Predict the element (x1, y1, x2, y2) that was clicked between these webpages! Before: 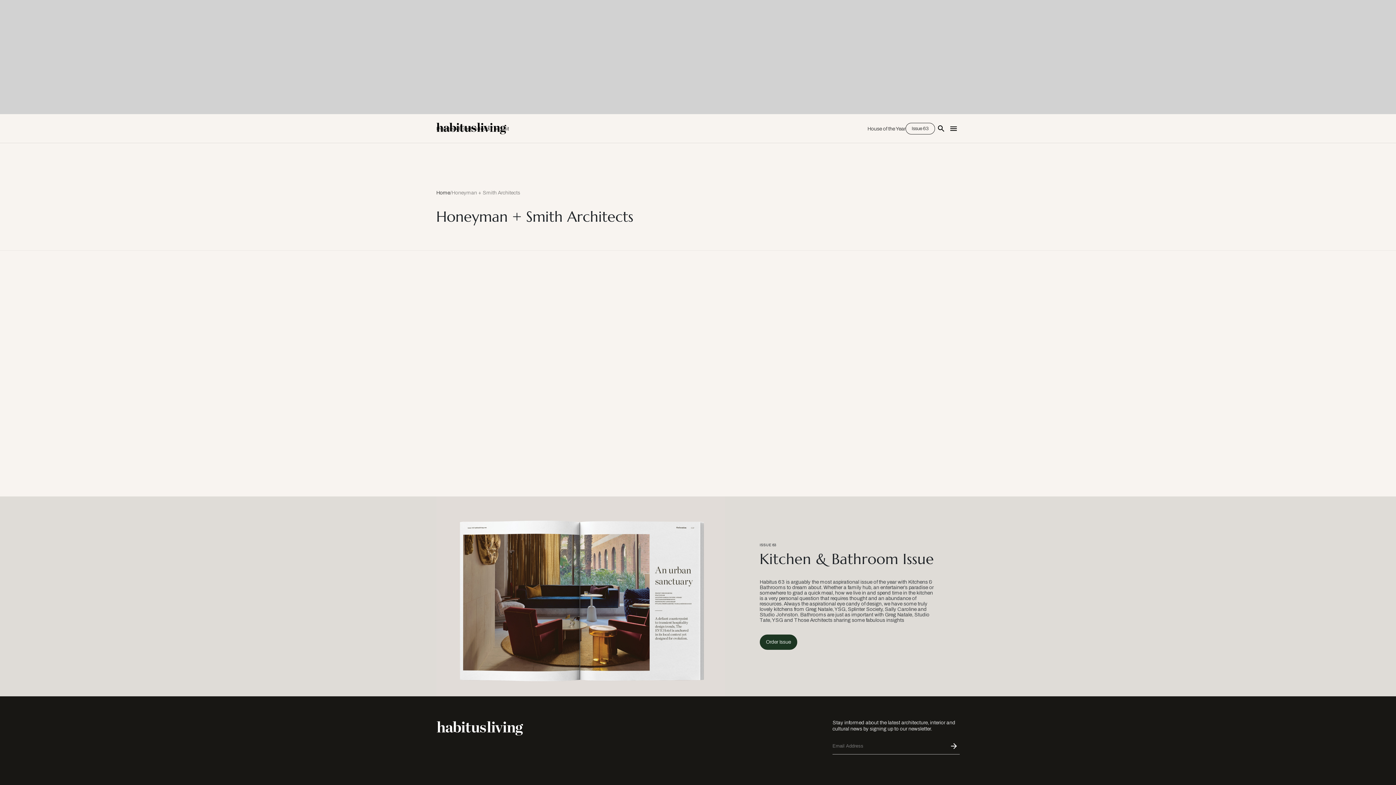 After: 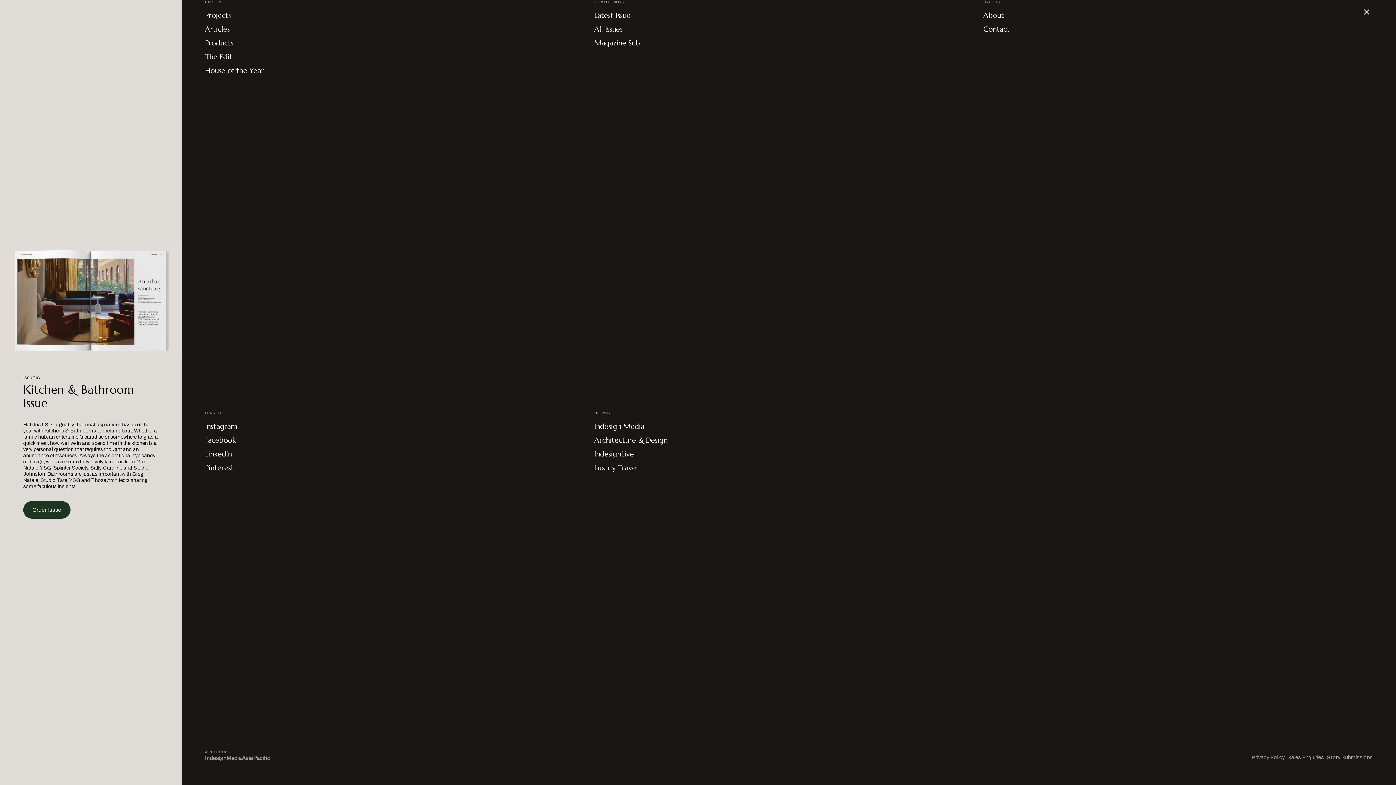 Action: bbox: (947, 122, 960, 134) label: Open Navigation